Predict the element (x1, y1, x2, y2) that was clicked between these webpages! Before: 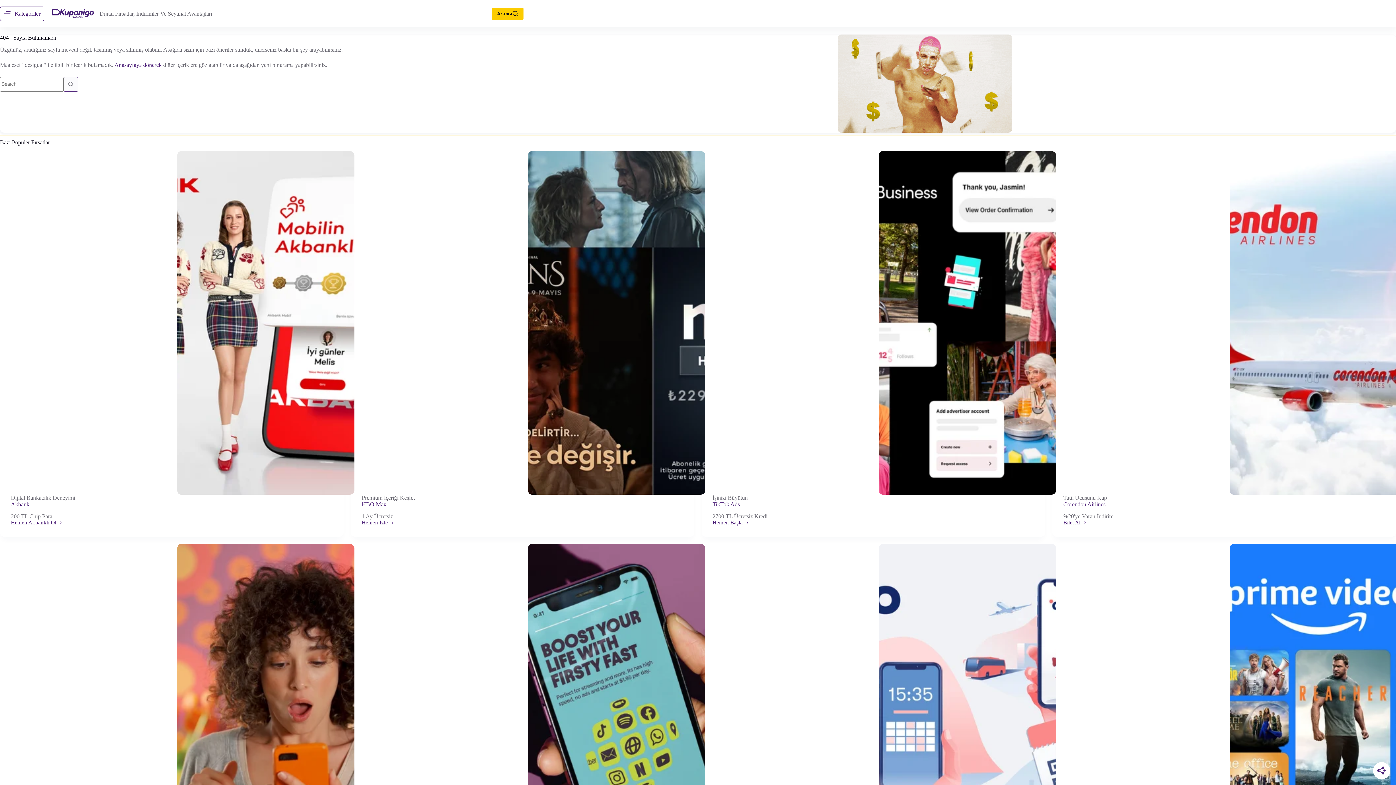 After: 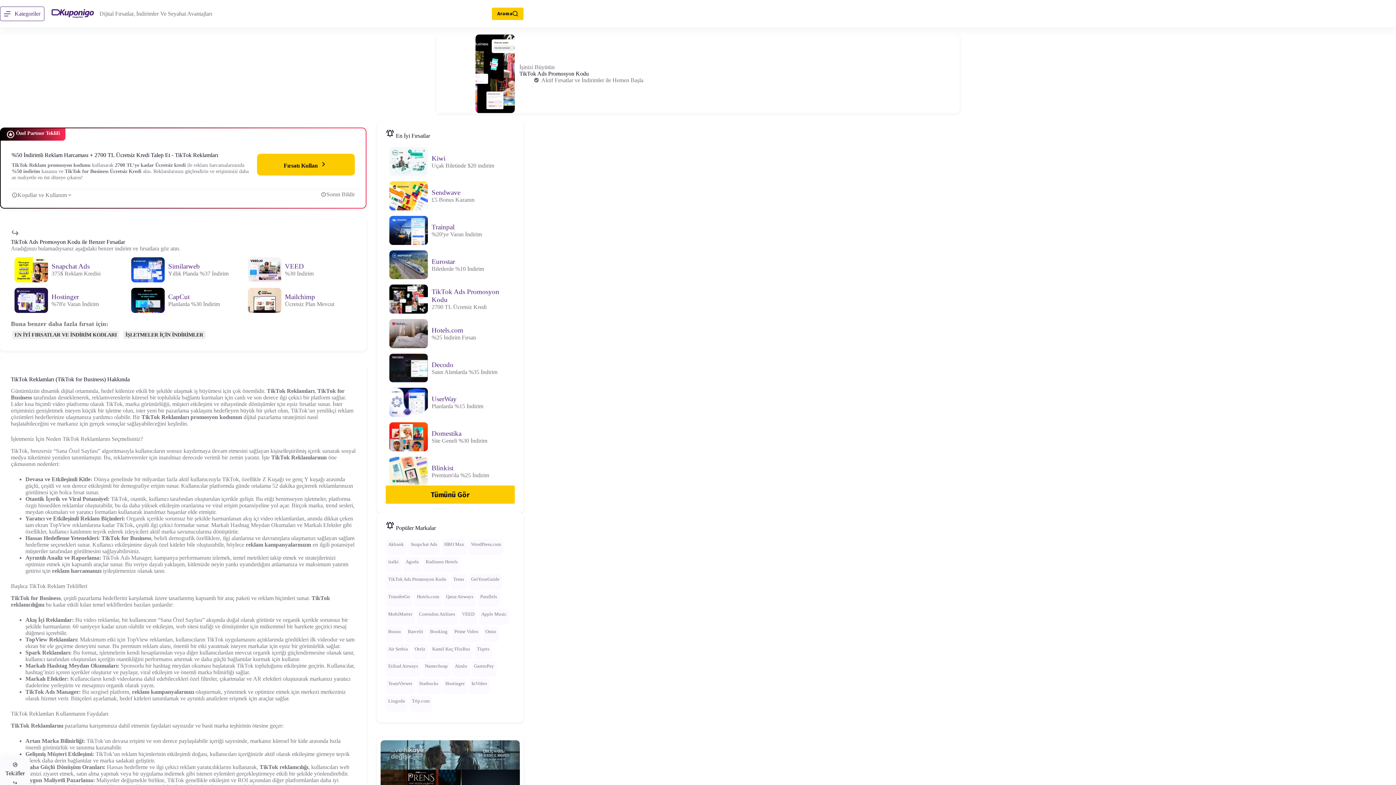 Action: label: TikTok Ads bbox: (712, 151, 1056, 494)